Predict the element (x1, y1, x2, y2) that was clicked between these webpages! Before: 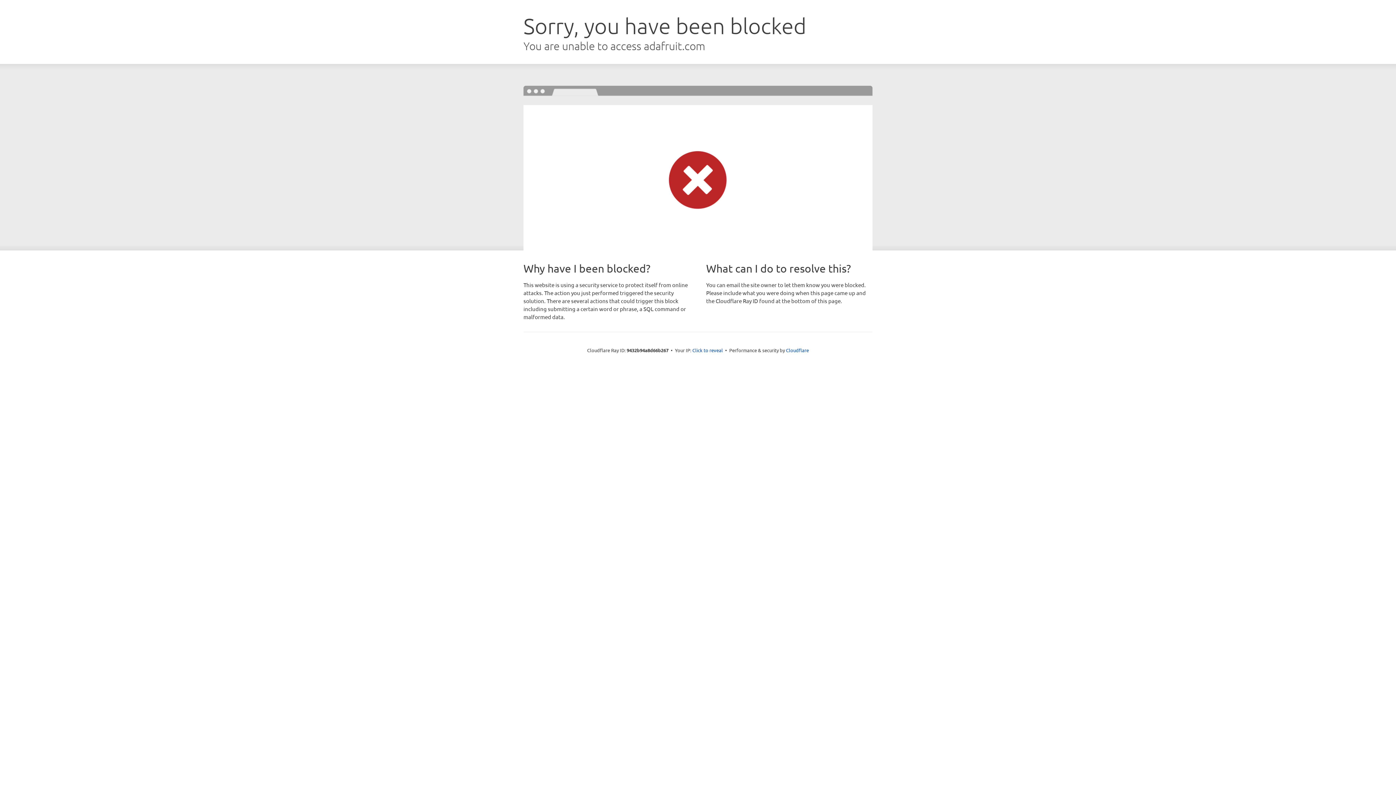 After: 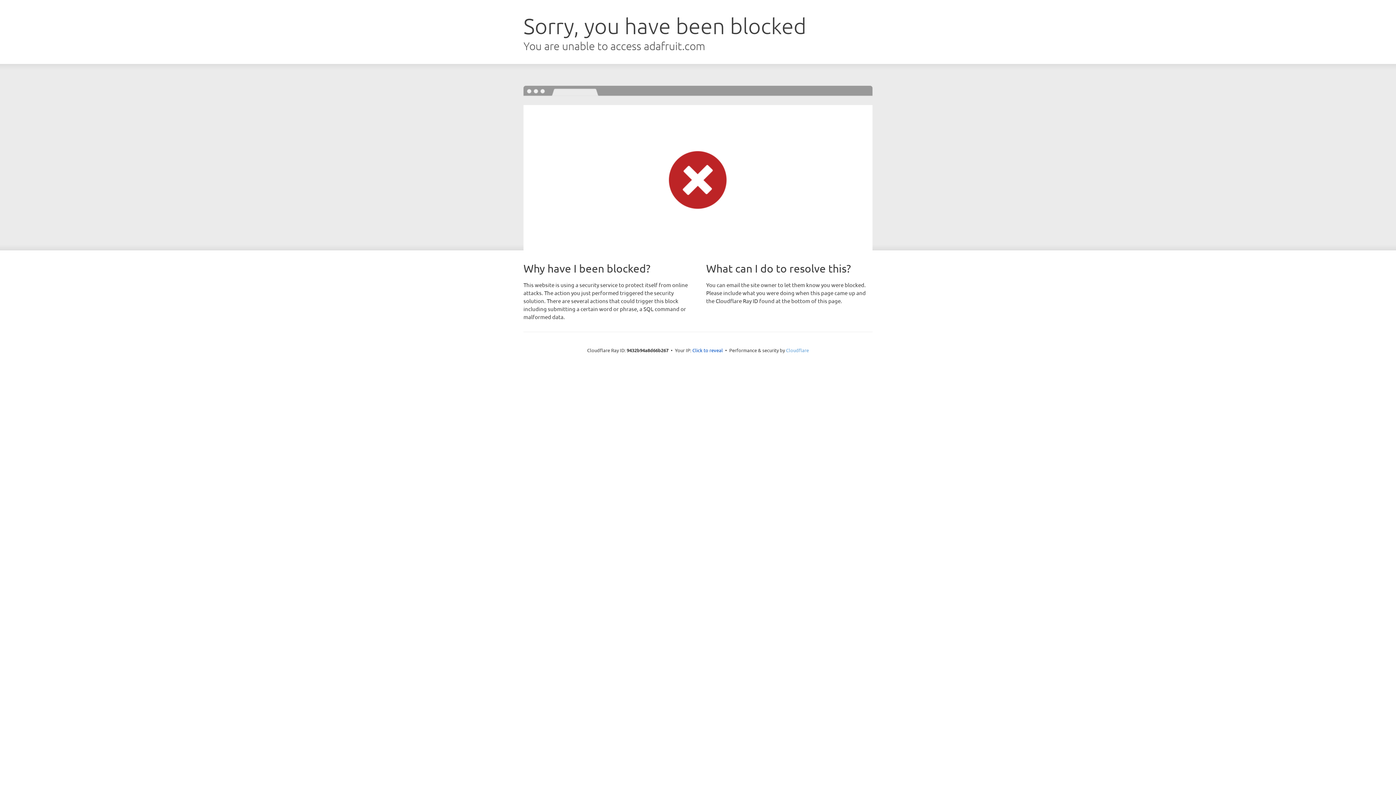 Action: bbox: (786, 347, 809, 353) label: Cloudflare